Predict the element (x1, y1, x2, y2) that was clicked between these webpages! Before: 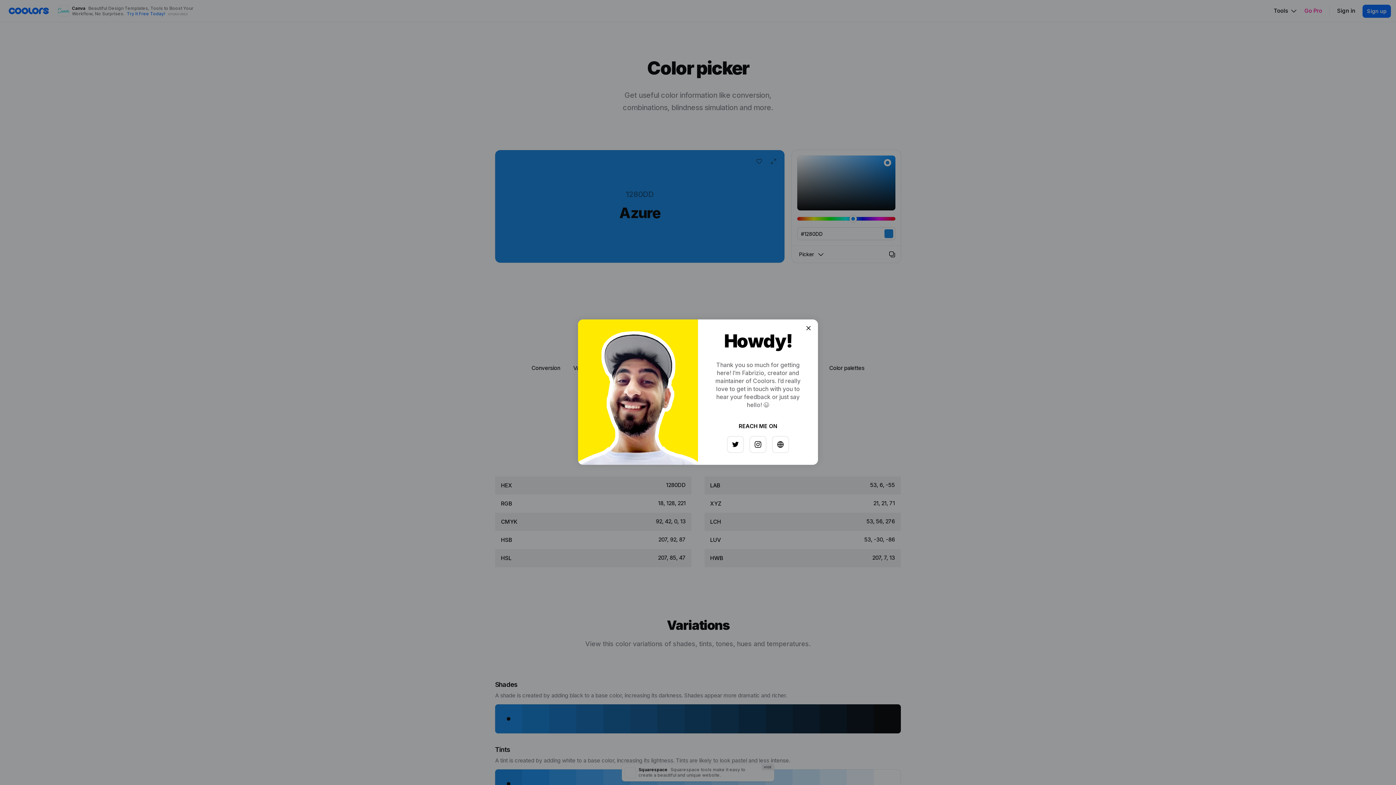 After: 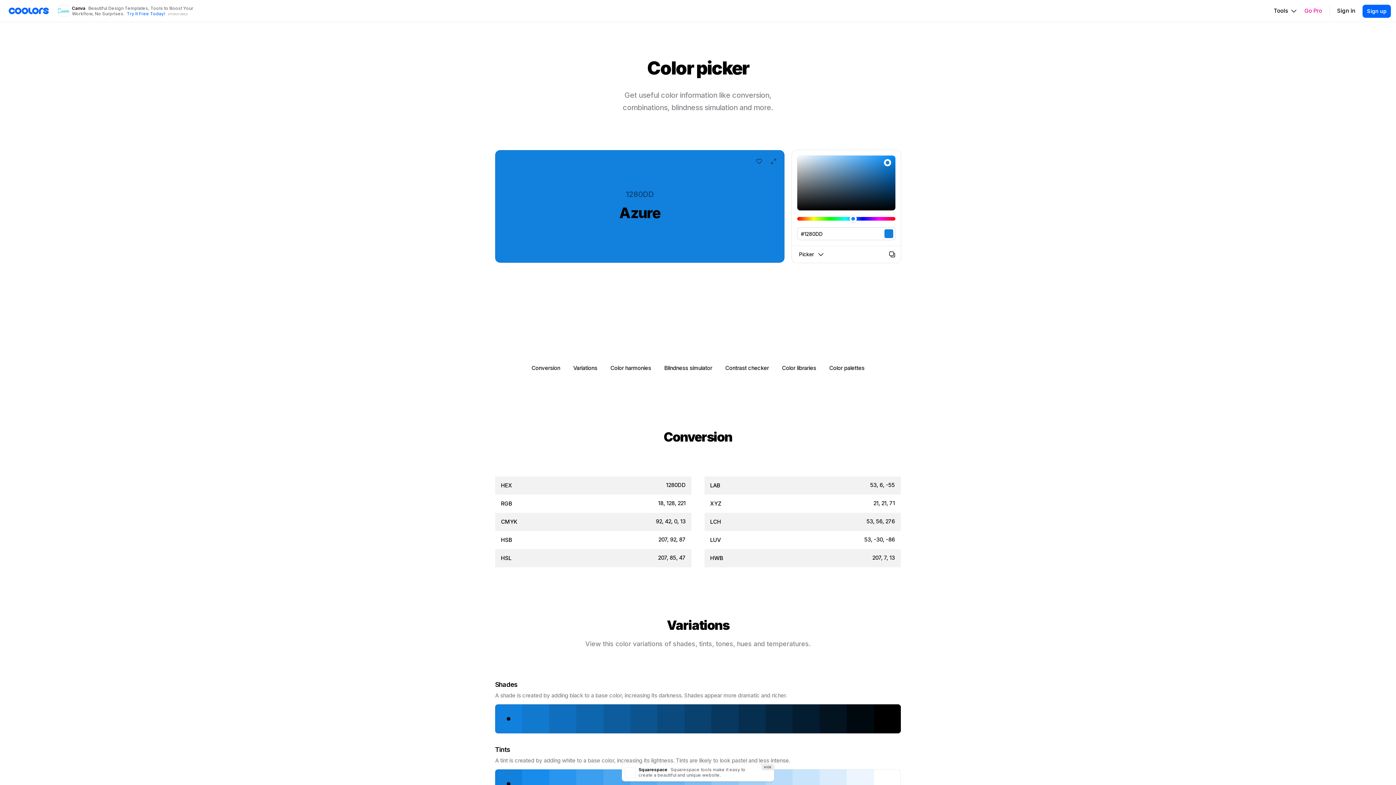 Action: bbox: (797, 326, 808, 337)